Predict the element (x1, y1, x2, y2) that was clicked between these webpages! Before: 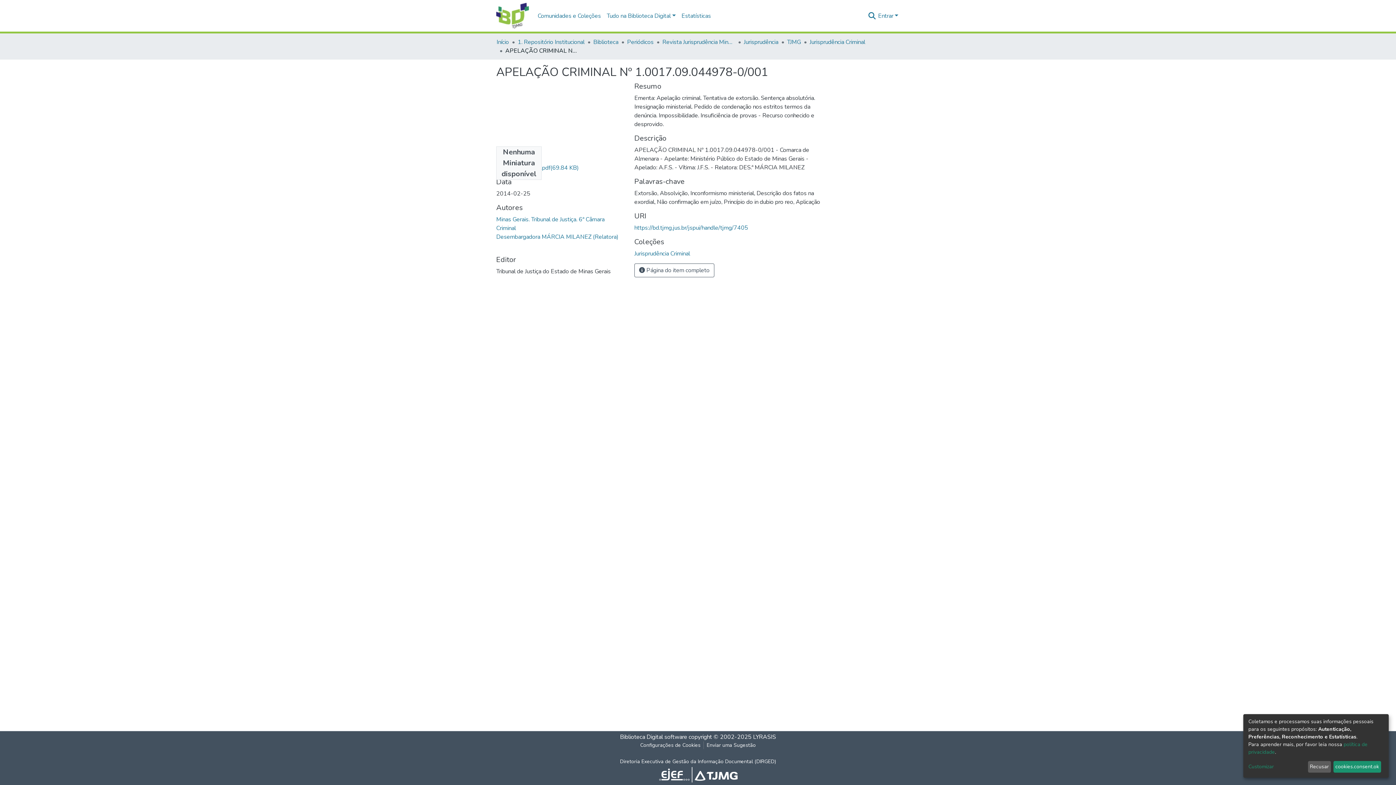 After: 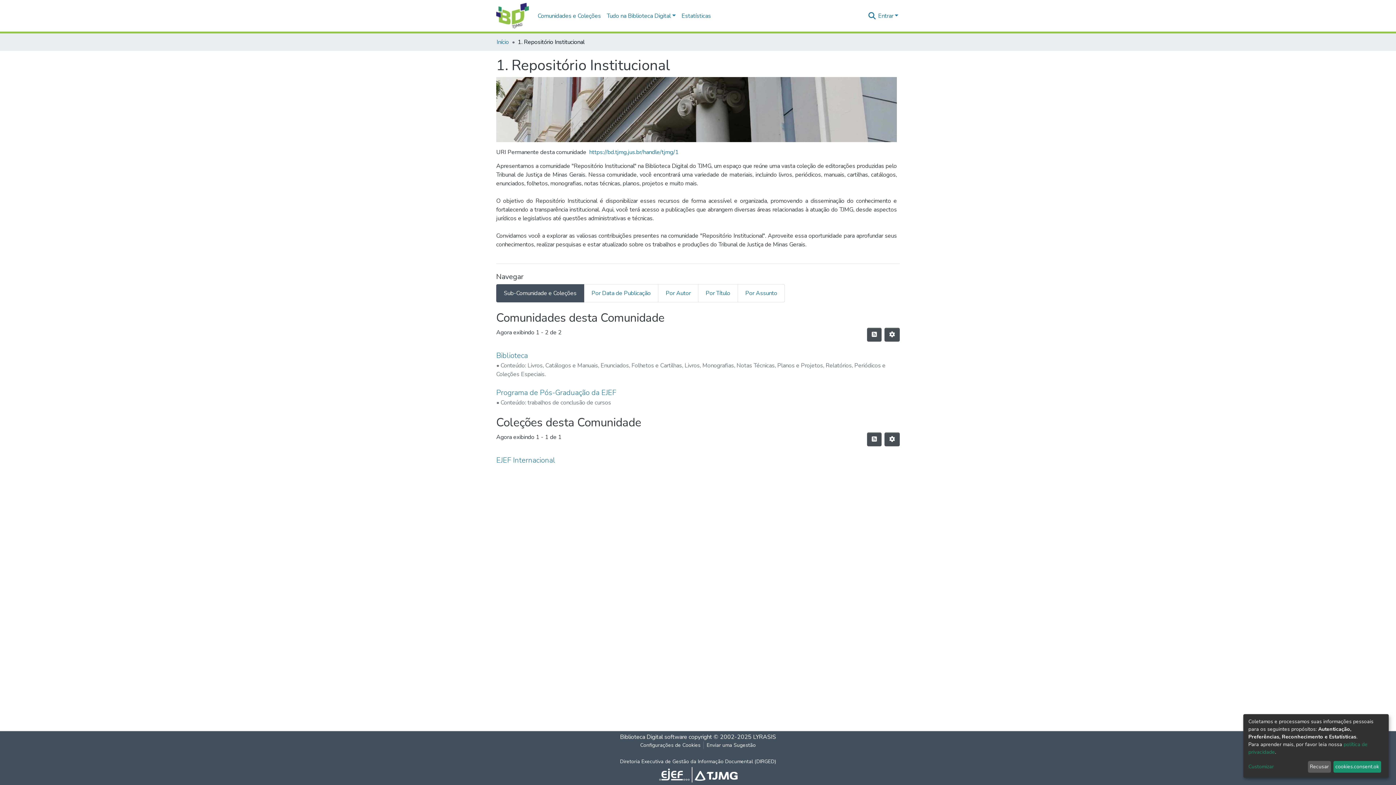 Action: label: 1. Repositório Institucional bbox: (517, 37, 584, 46)